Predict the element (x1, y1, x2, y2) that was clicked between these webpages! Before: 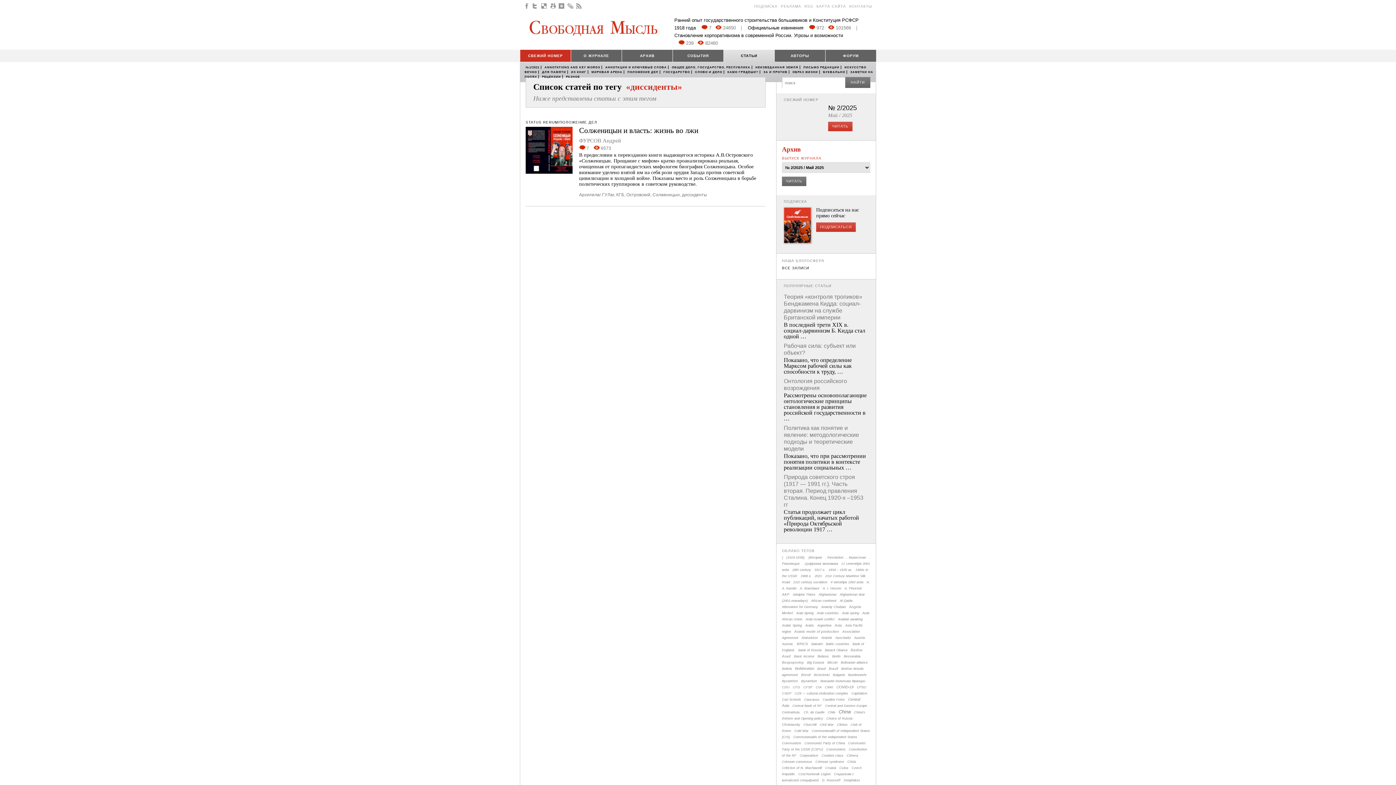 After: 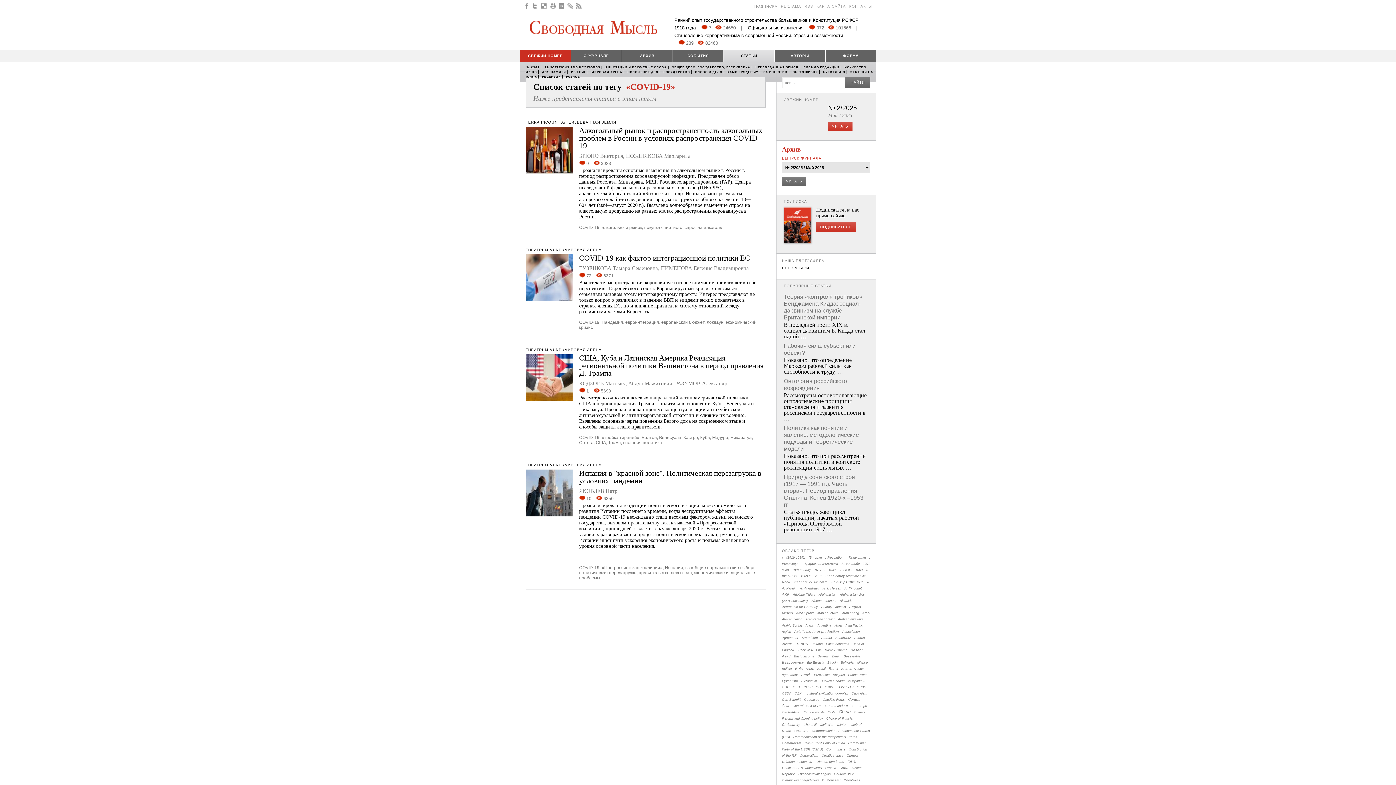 Action: label: COVID-19 bbox: (836, 685, 853, 689)